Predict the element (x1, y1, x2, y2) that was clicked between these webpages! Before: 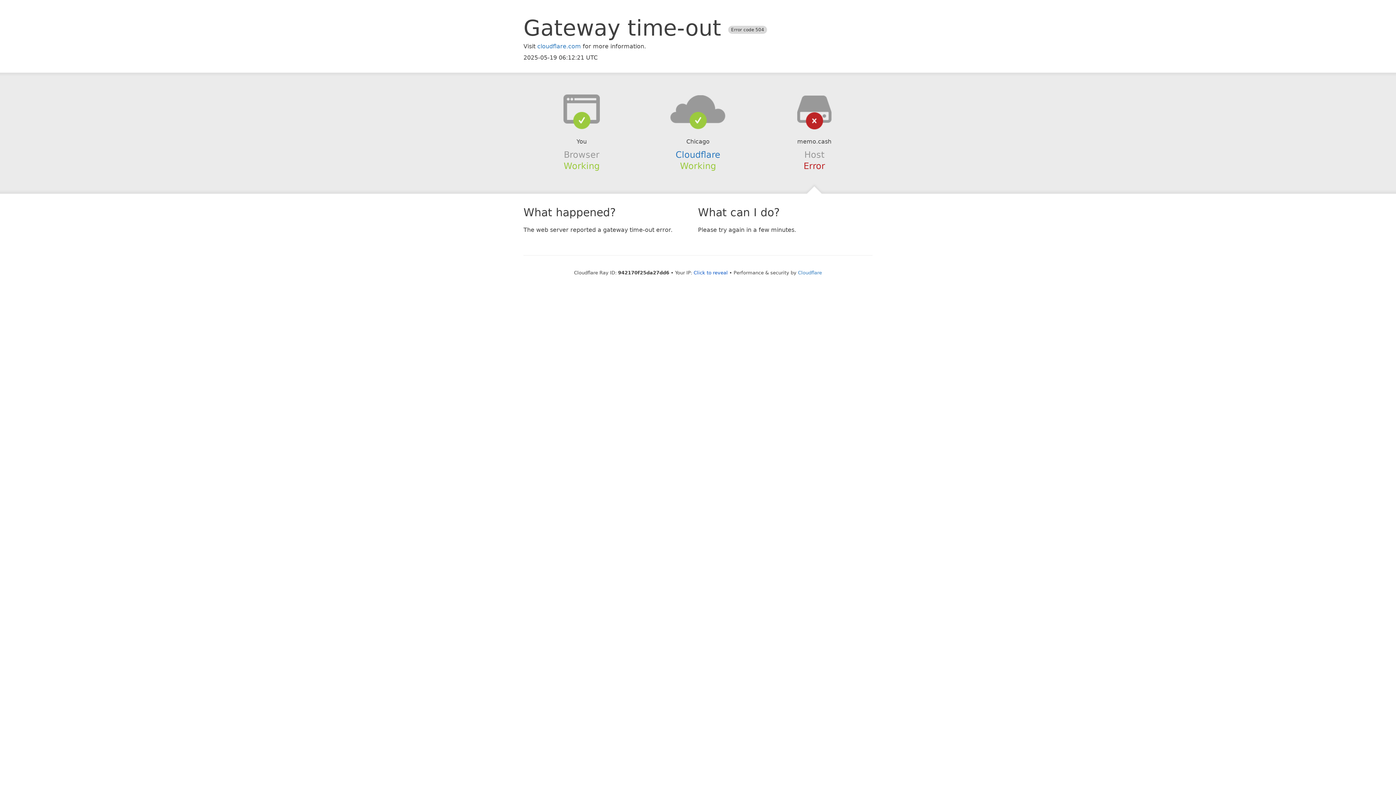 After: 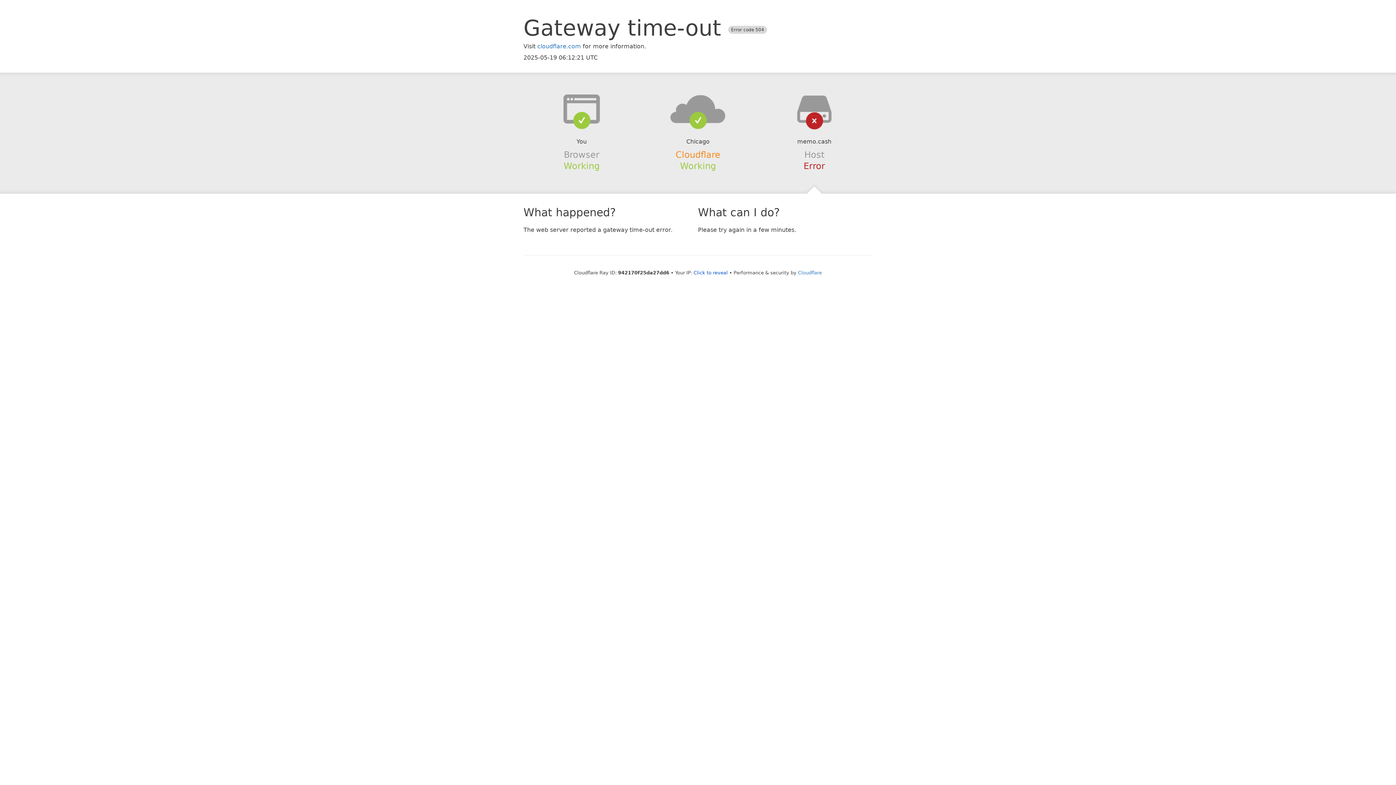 Action: label: Cloudflare bbox: (675, 149, 720, 159)